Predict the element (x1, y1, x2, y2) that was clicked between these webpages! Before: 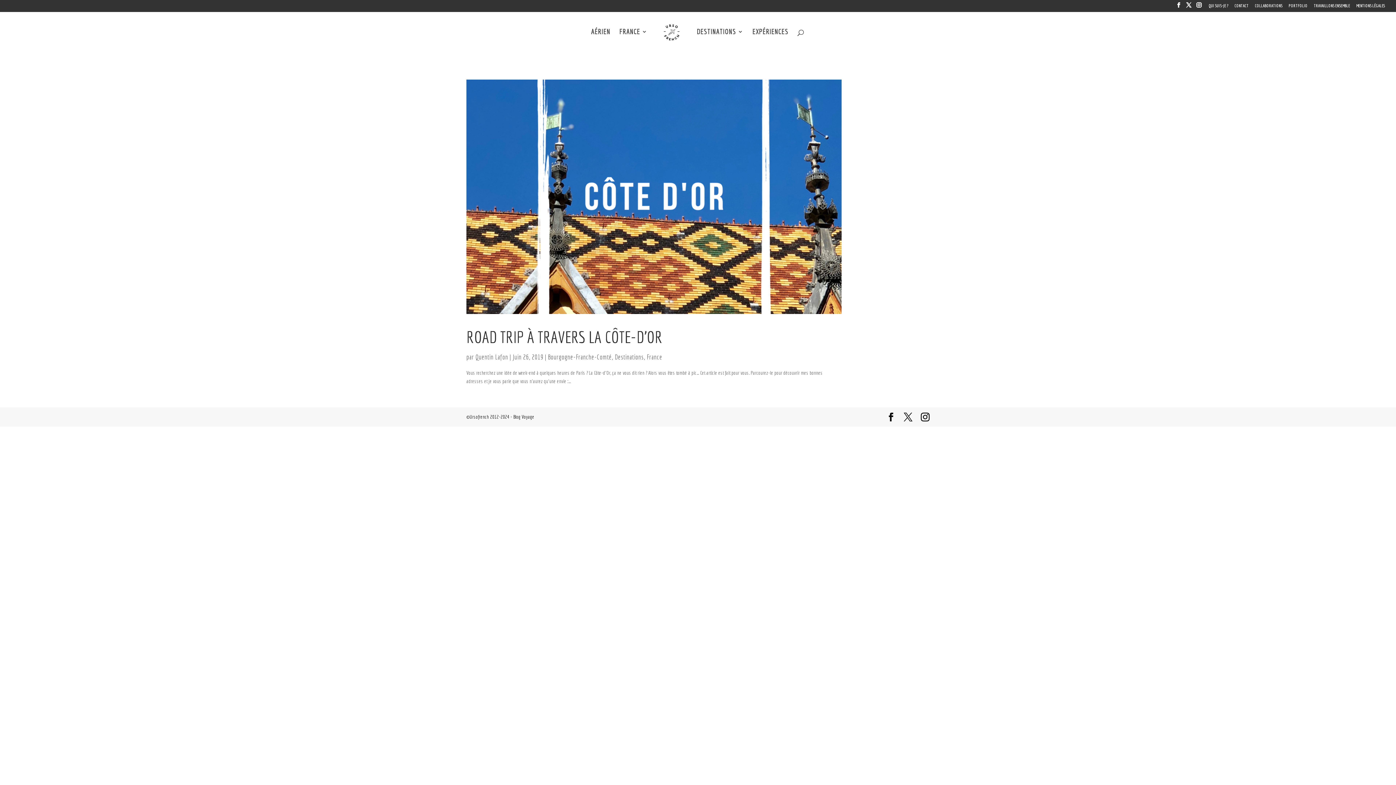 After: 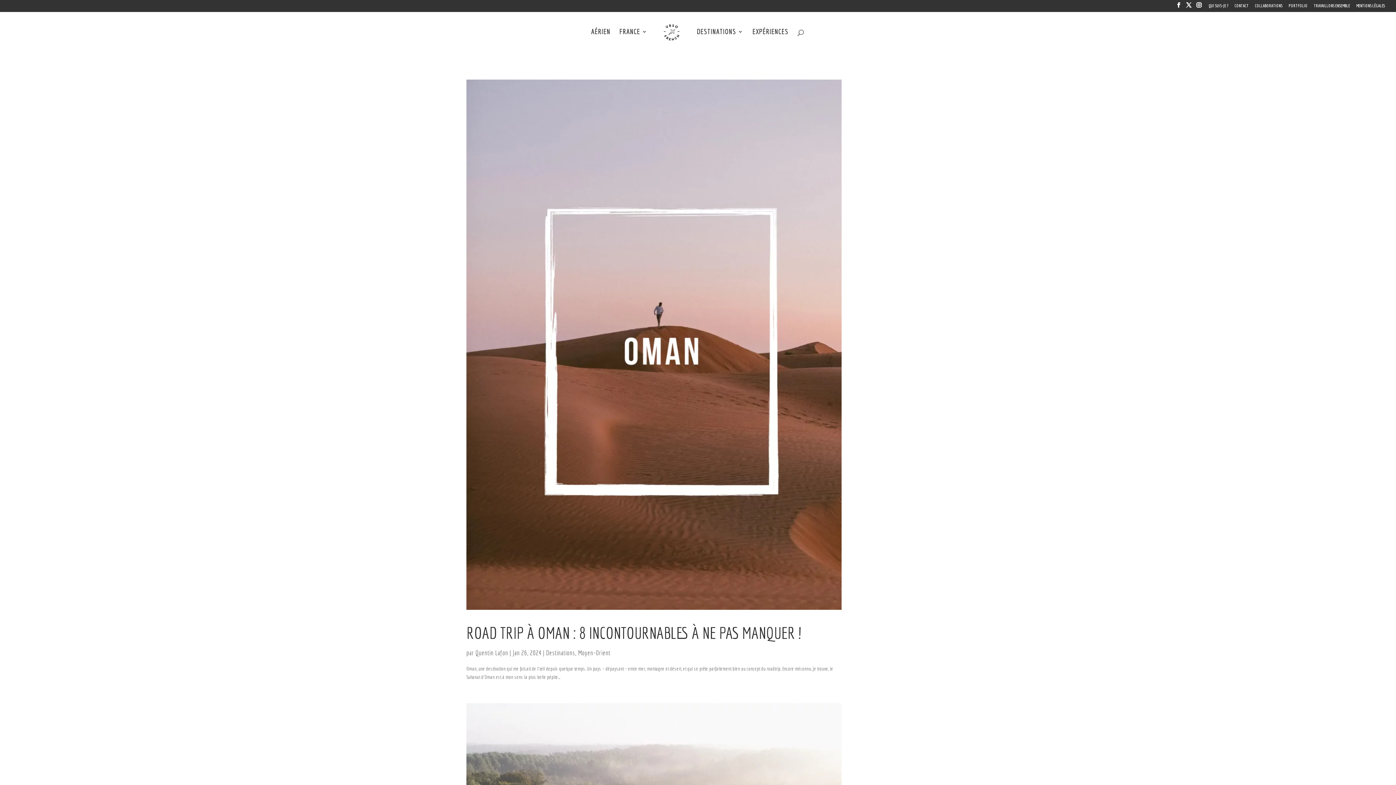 Action: label: Quentin Lafon bbox: (475, 353, 508, 361)